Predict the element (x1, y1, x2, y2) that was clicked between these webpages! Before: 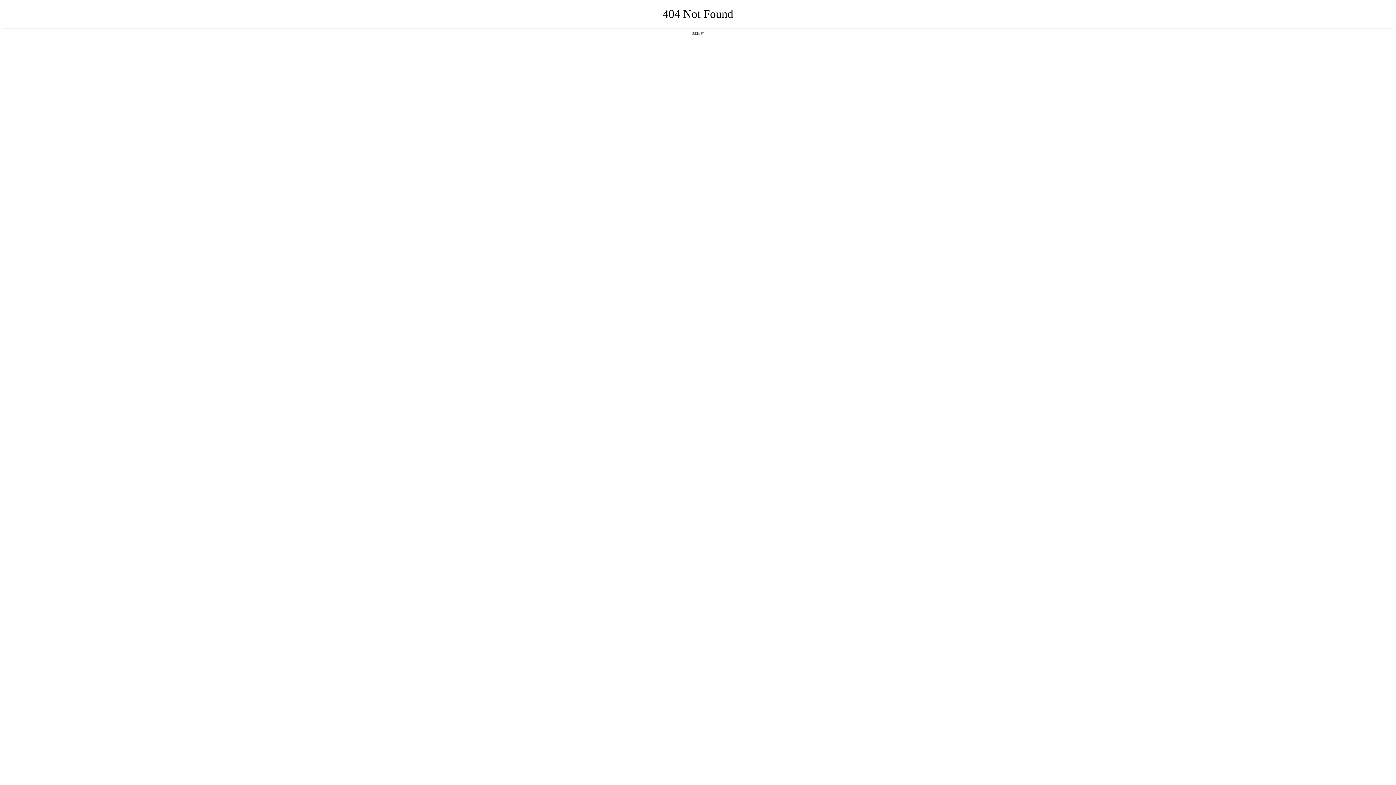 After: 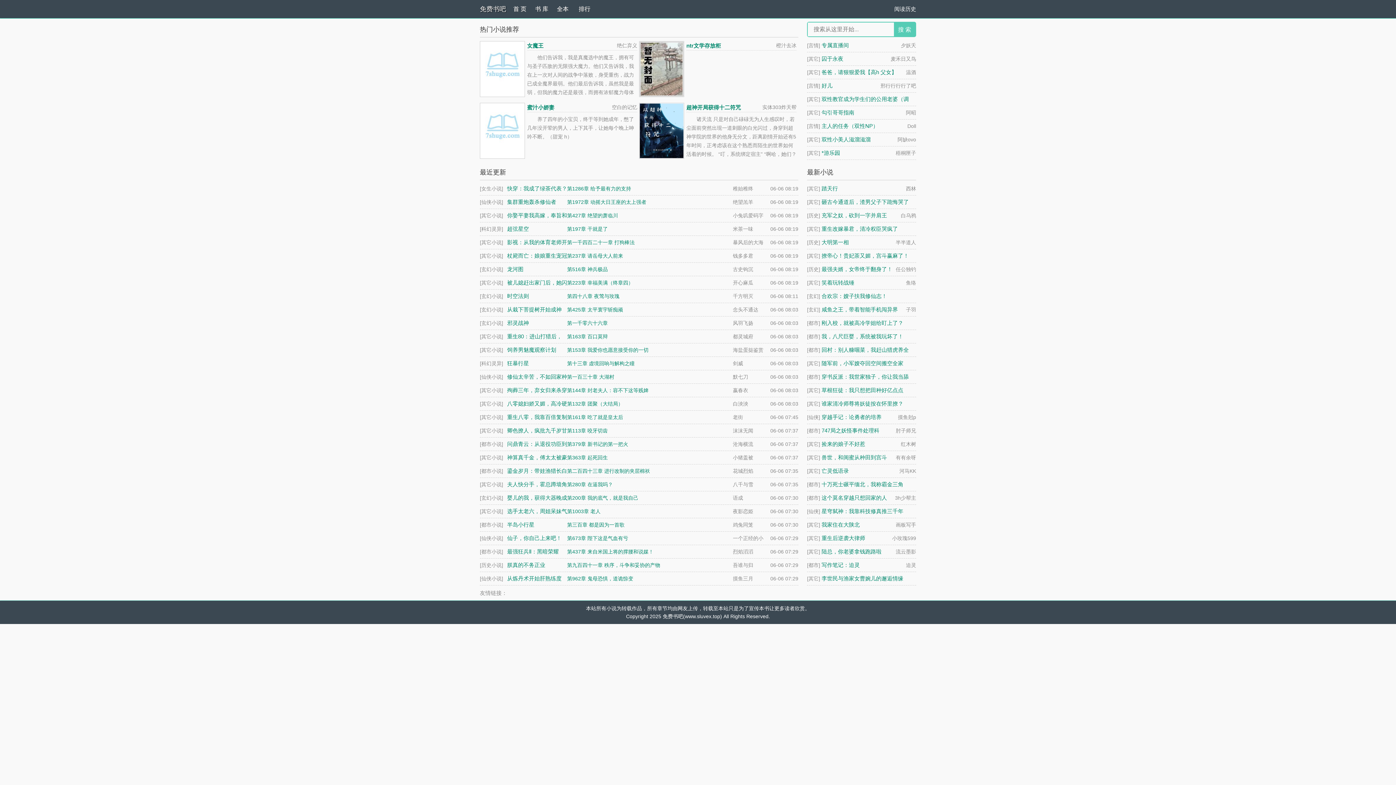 Action: label: 返回首页 bbox: (692, 31, 704, 35)